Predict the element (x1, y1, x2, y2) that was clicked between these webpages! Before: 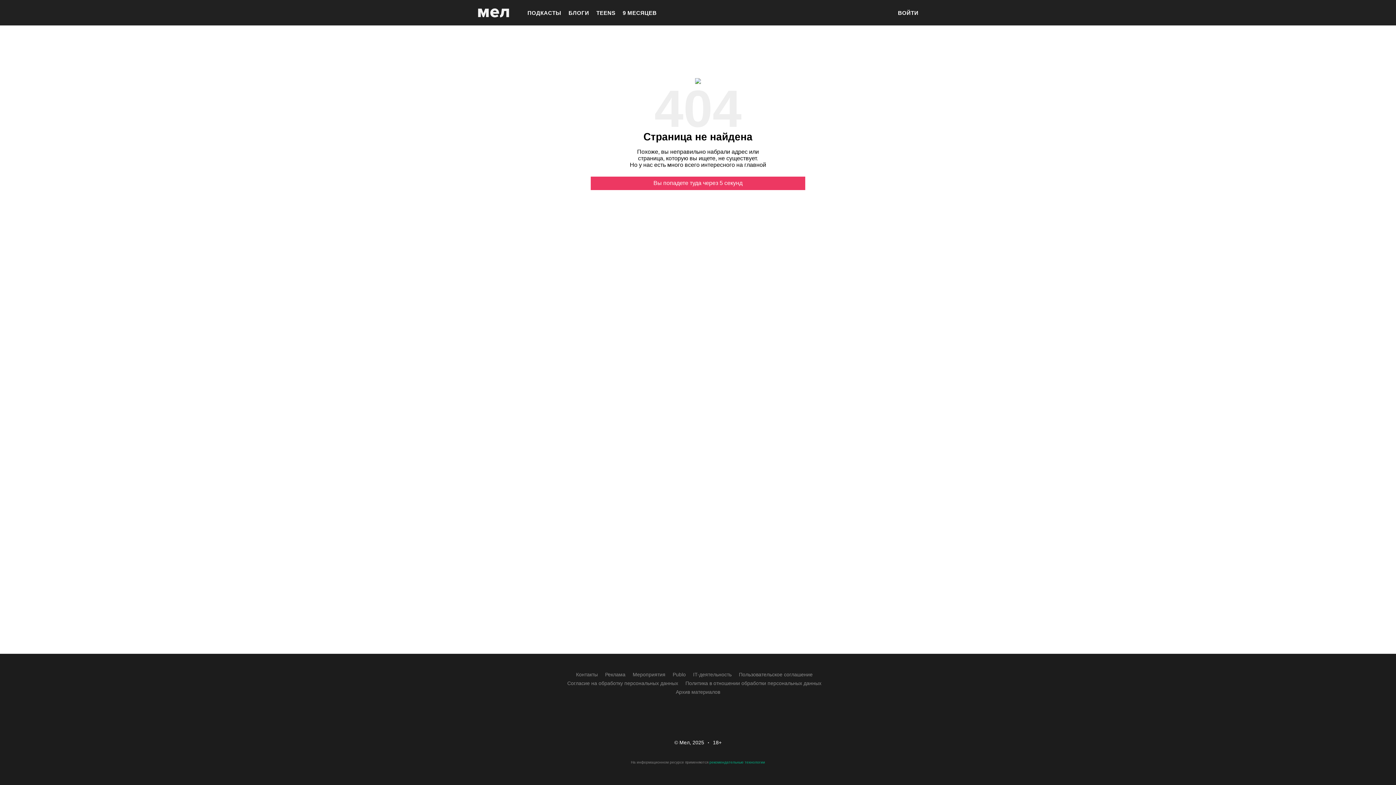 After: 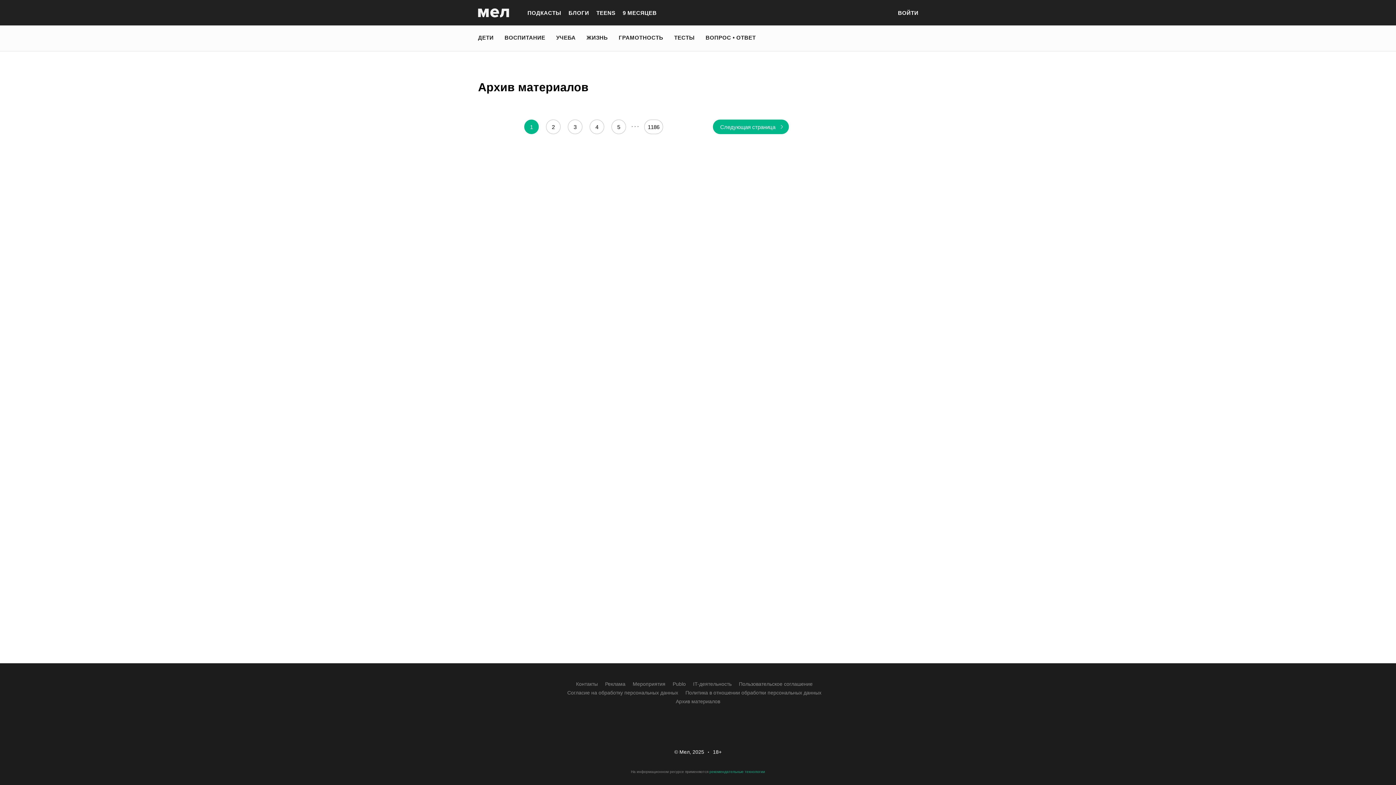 Action: bbox: (676, 688, 720, 696) label: Архив материалов